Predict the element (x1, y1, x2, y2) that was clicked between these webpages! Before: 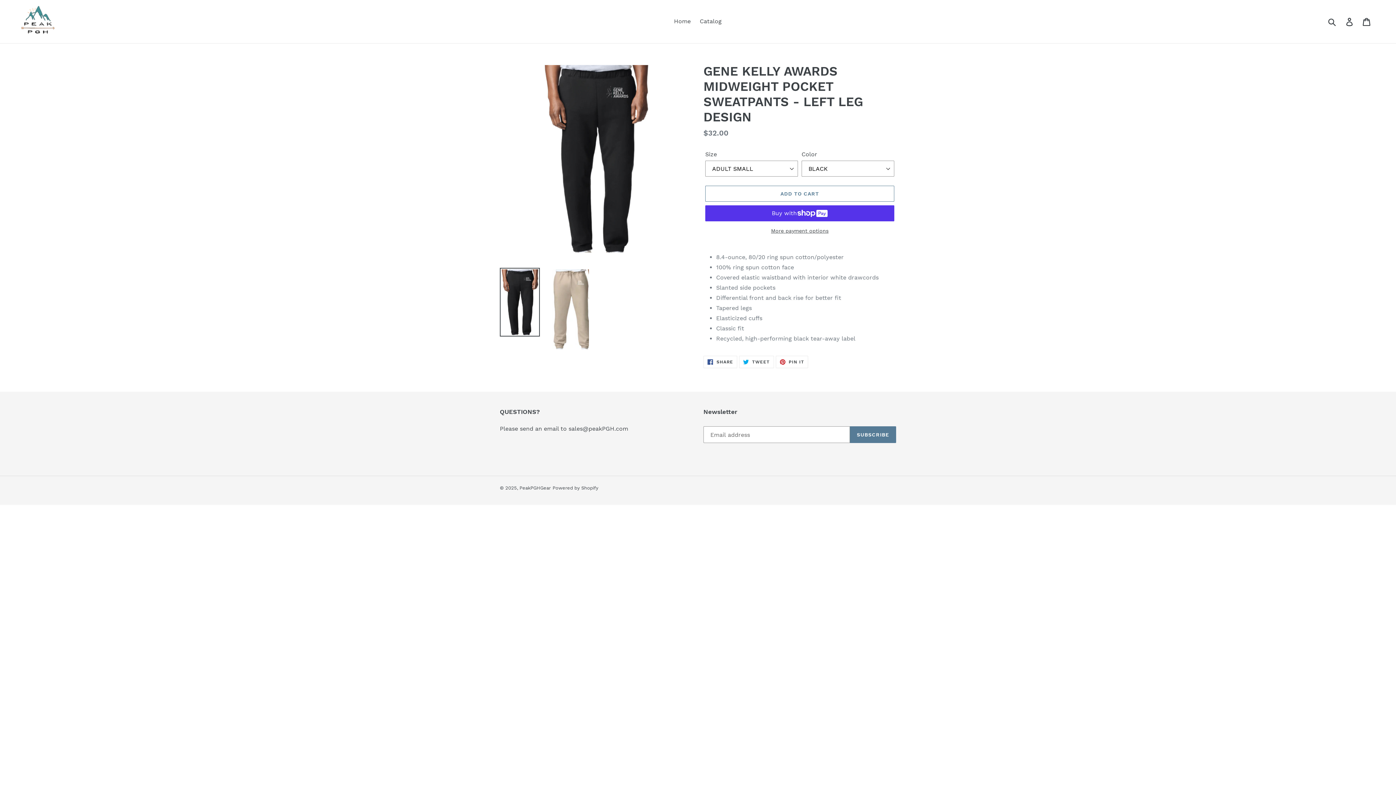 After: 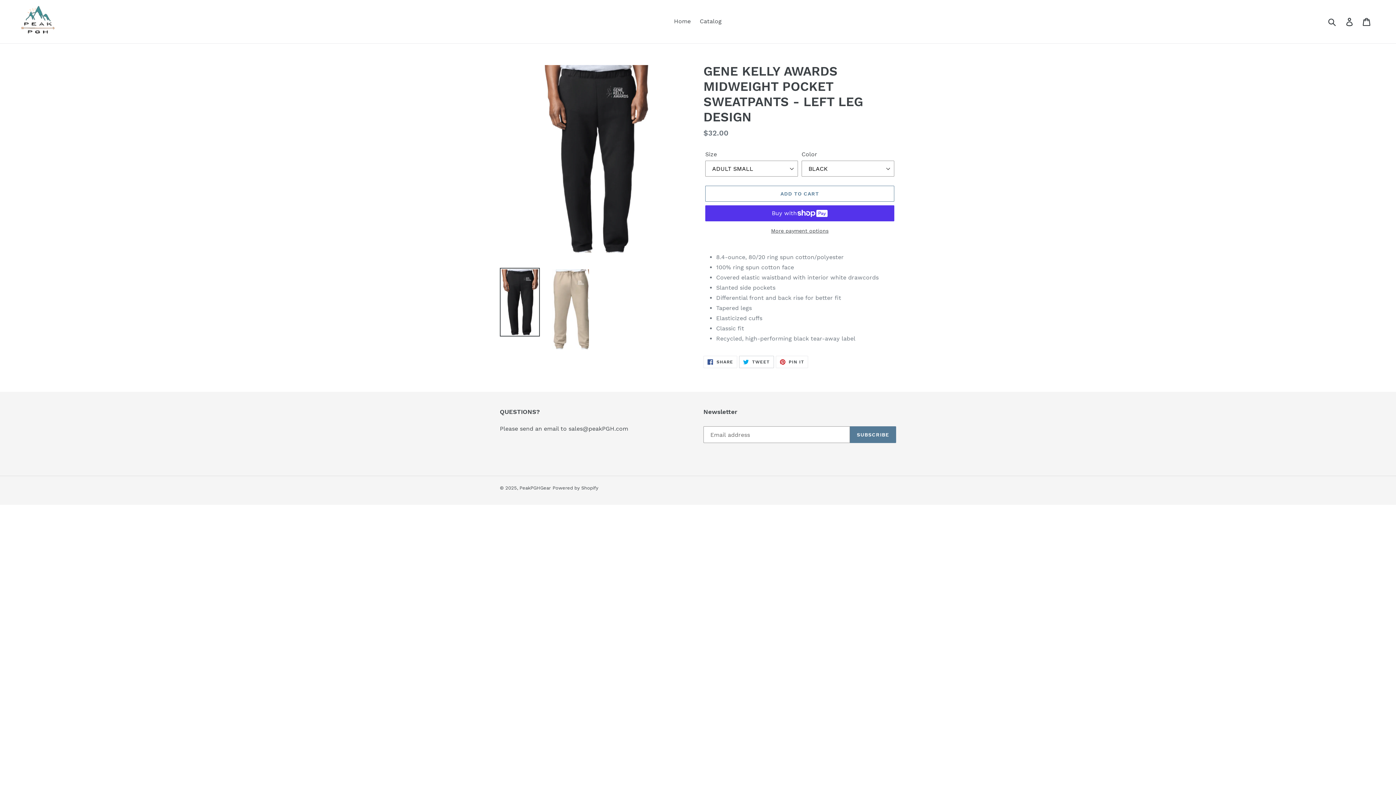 Action: bbox: (739, 356, 774, 368) label:  TWEET
TWEET ON TWITTER